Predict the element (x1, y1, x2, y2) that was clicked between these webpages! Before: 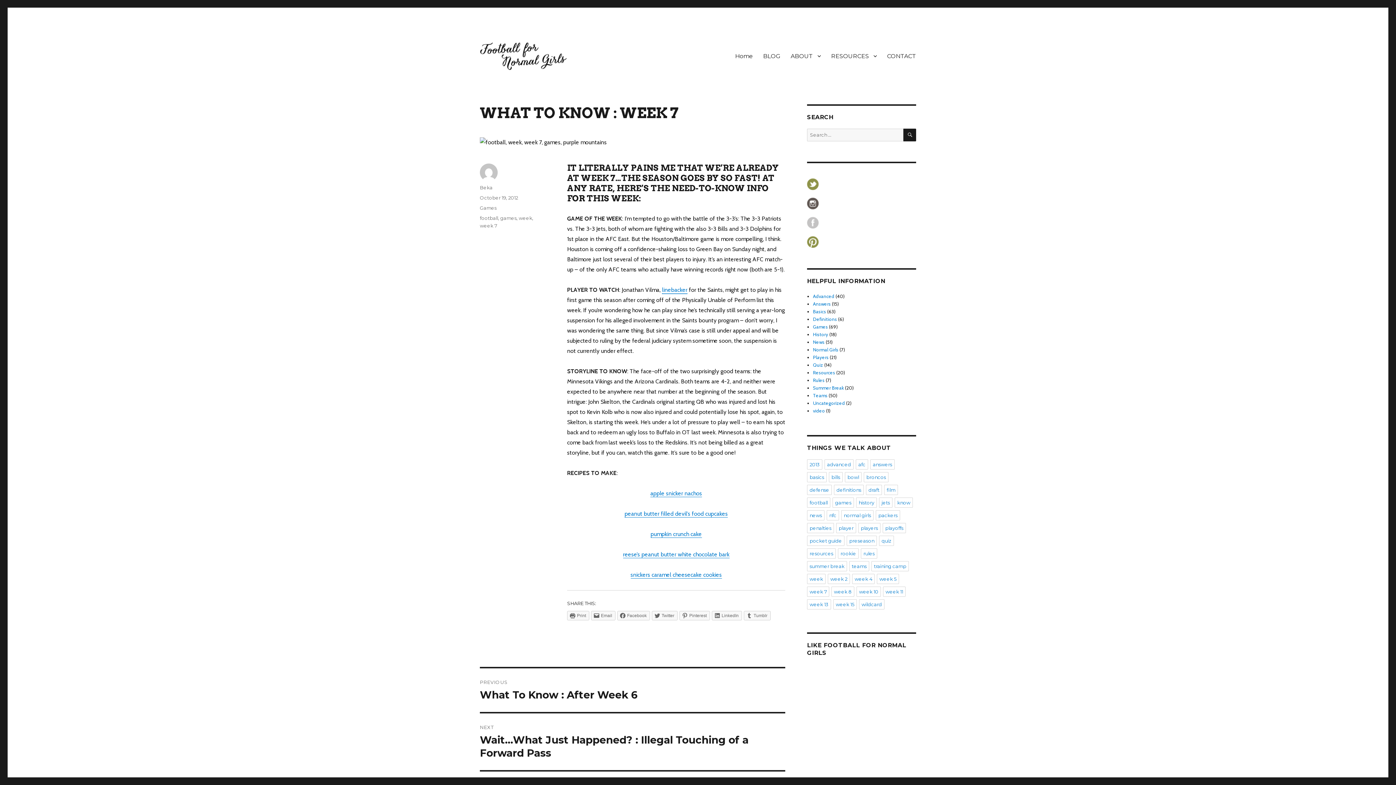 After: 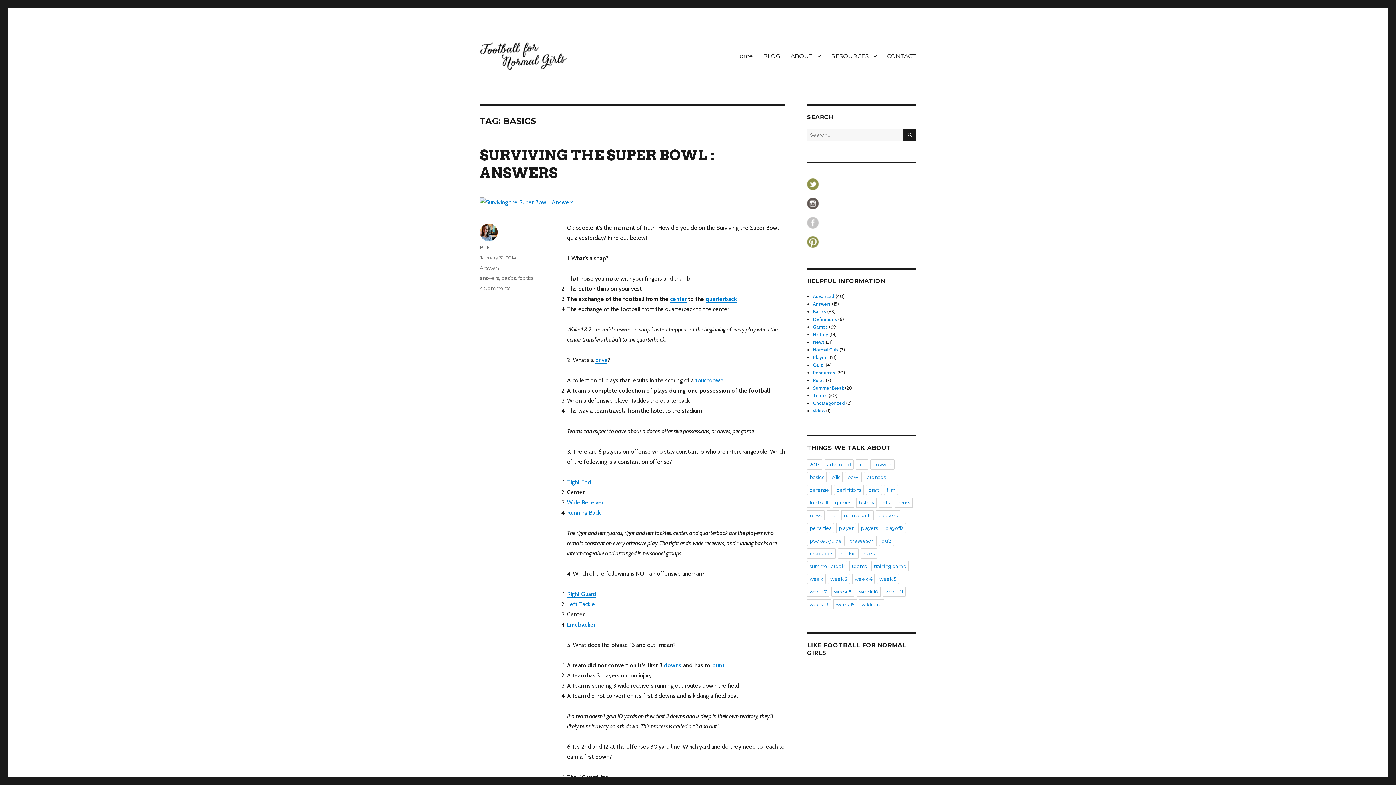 Action: bbox: (807, 472, 826, 482) label: basics